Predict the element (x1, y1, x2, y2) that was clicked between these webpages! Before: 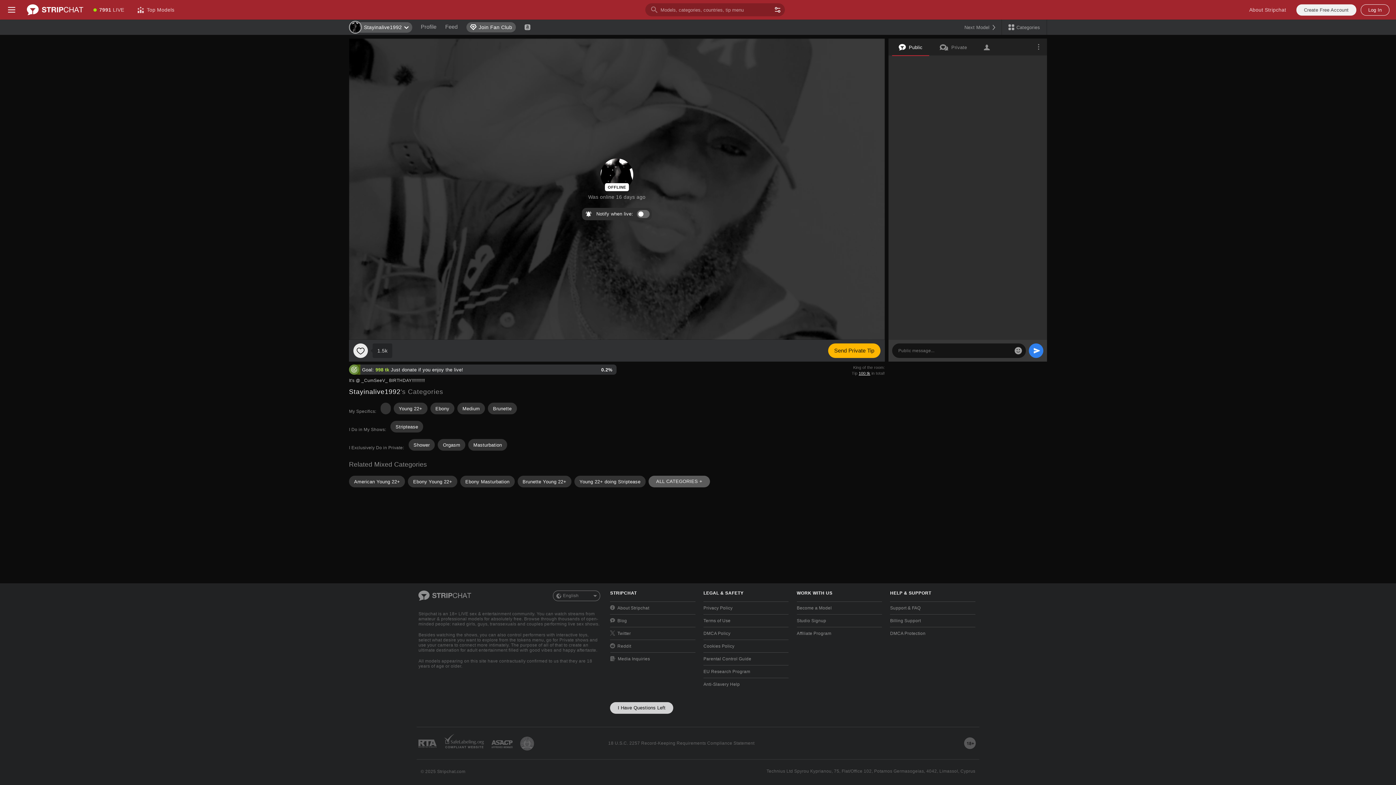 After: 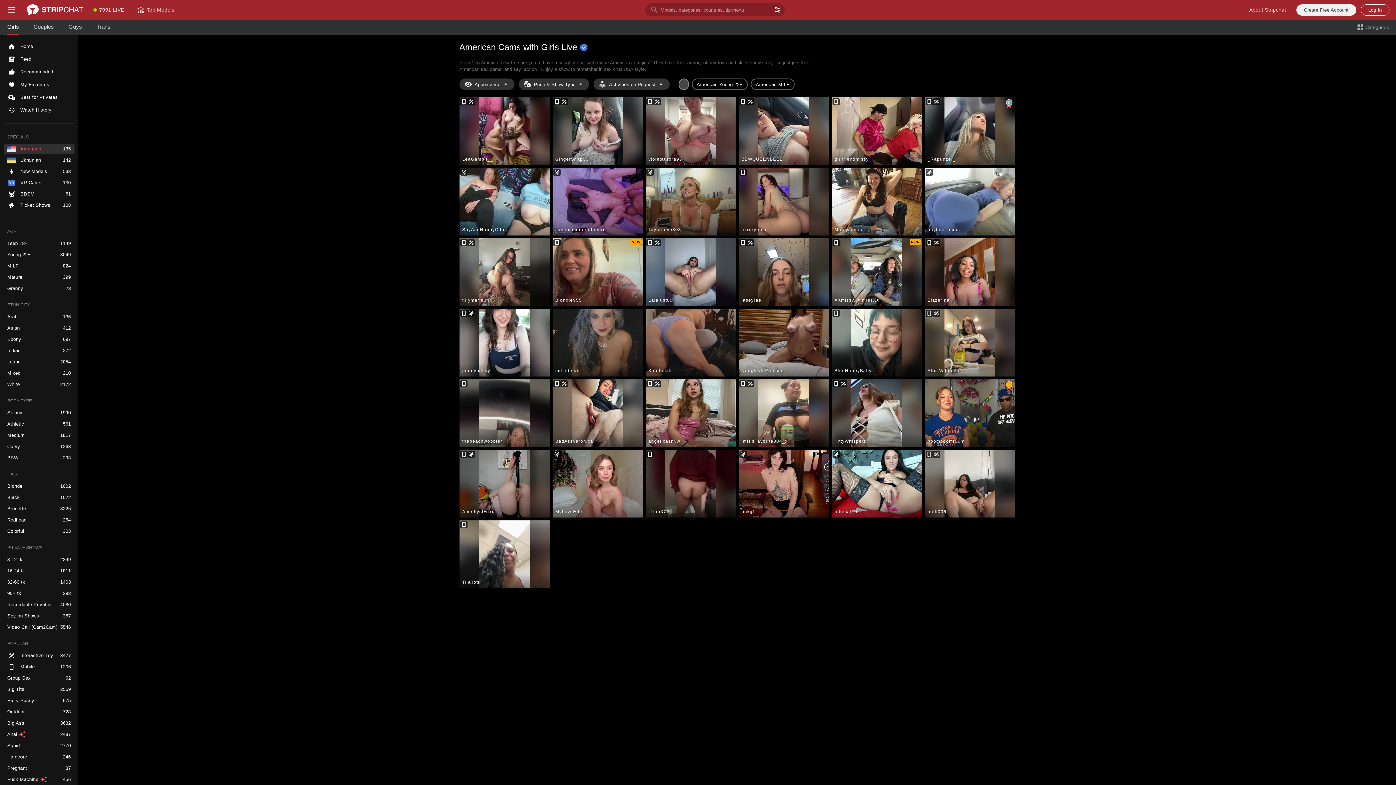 Action: label: American bbox: (380, 402, 390, 414)